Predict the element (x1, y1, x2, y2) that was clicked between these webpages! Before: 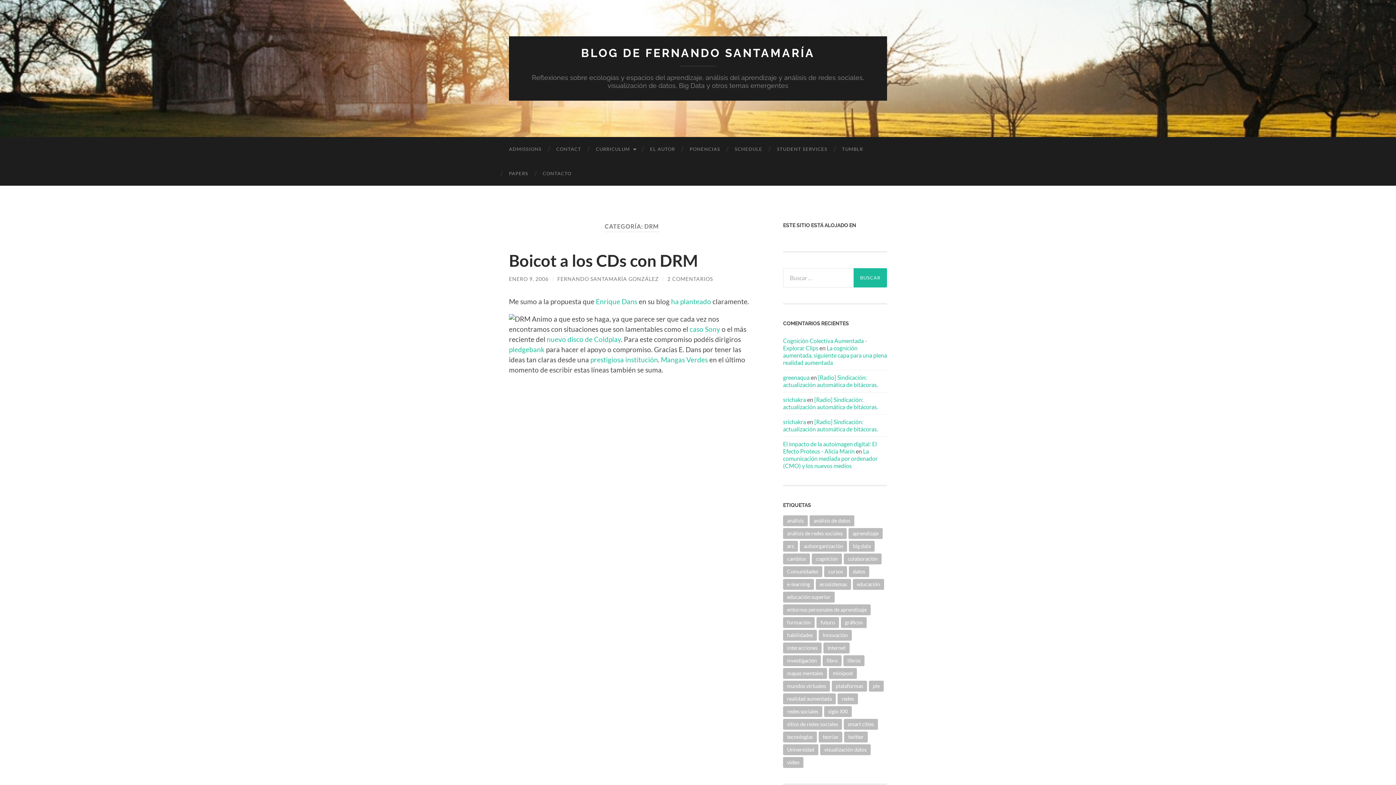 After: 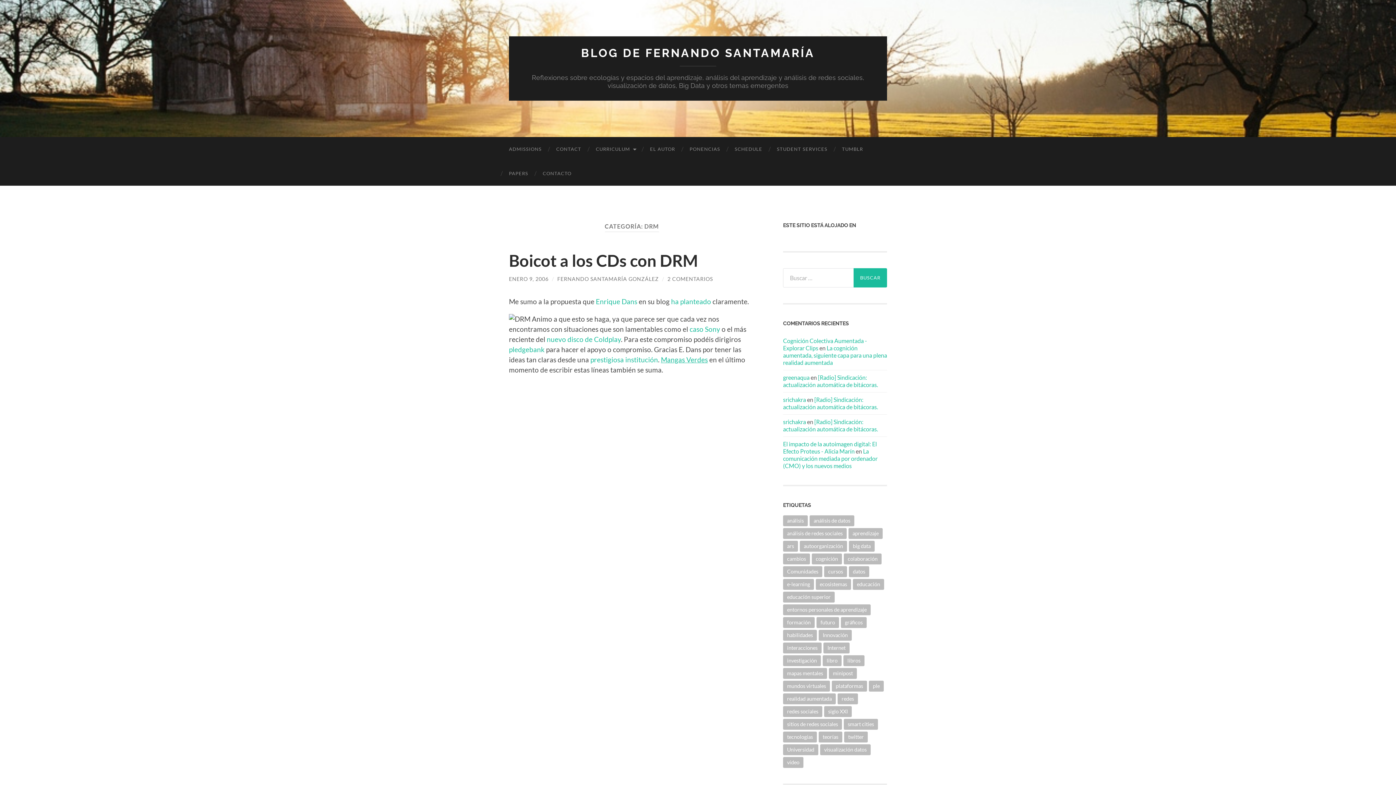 Action: label: Mangas Verdes bbox: (661, 355, 708, 364)